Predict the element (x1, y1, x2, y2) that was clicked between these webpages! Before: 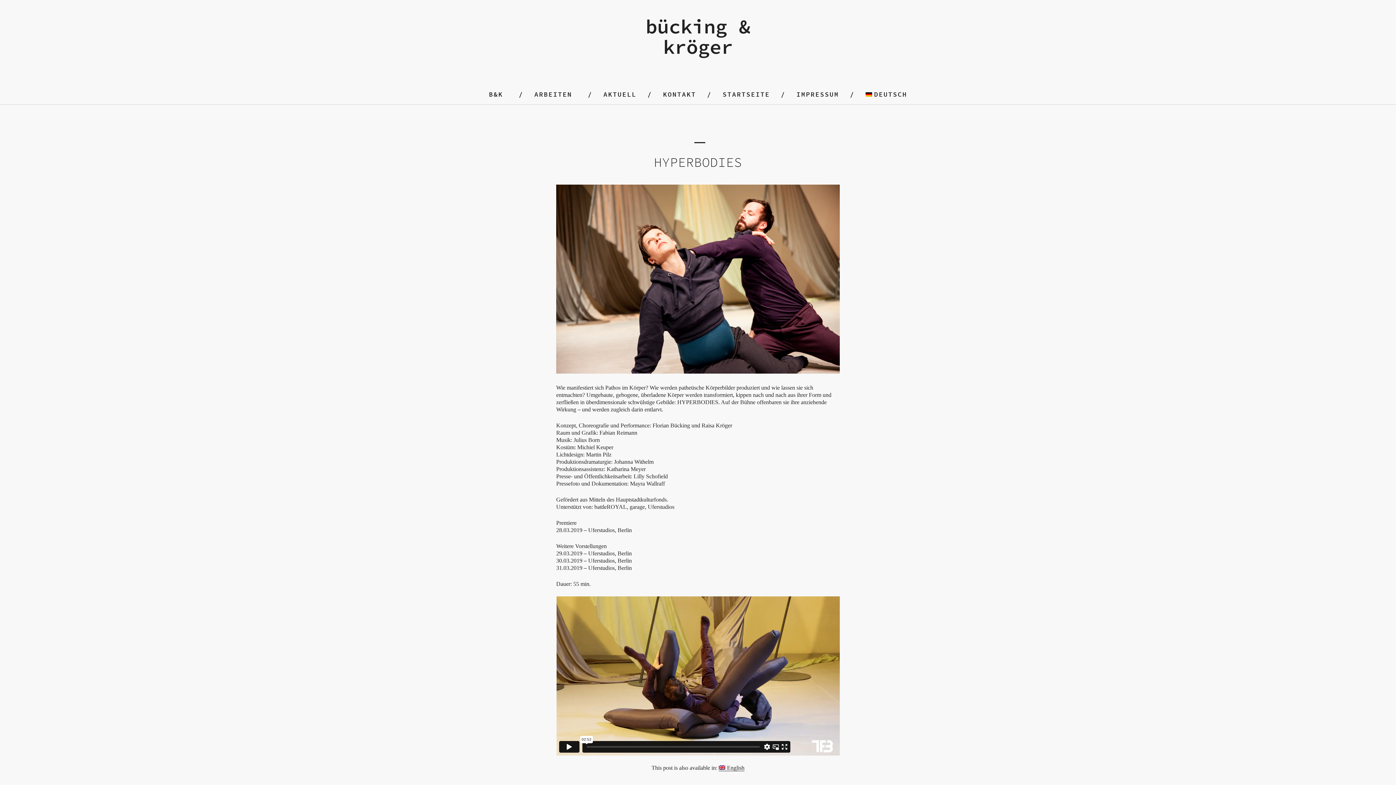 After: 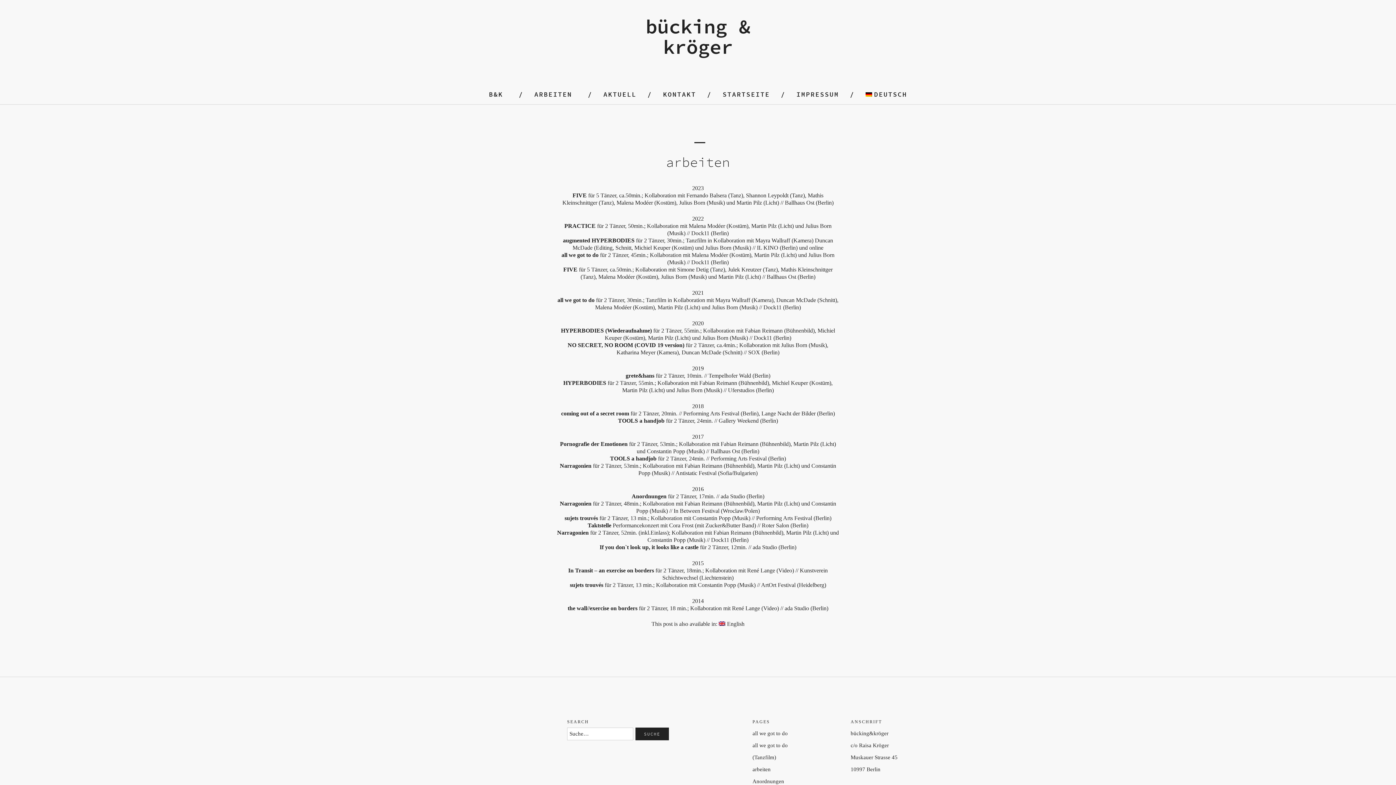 Action: bbox: (534, 90, 572, 98) label: ARBEITEN